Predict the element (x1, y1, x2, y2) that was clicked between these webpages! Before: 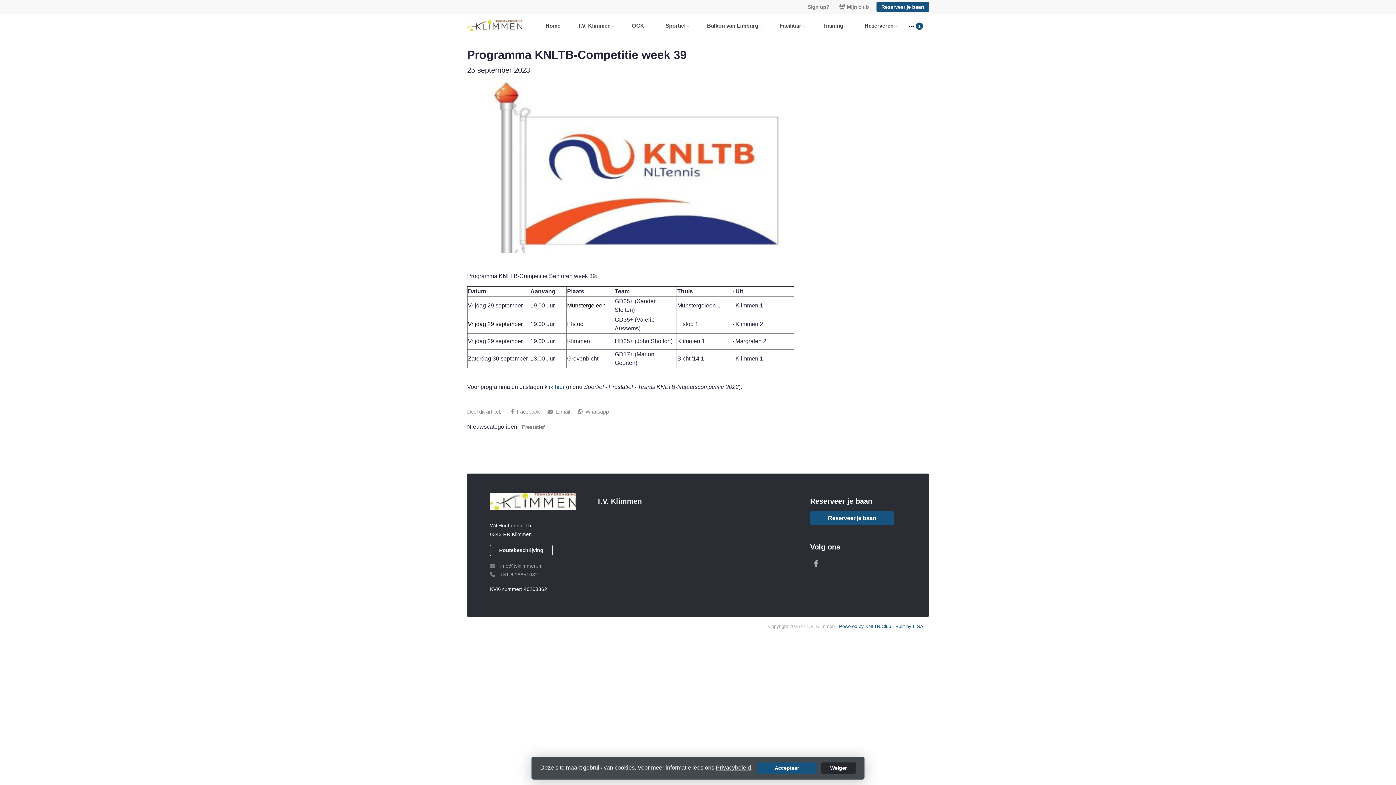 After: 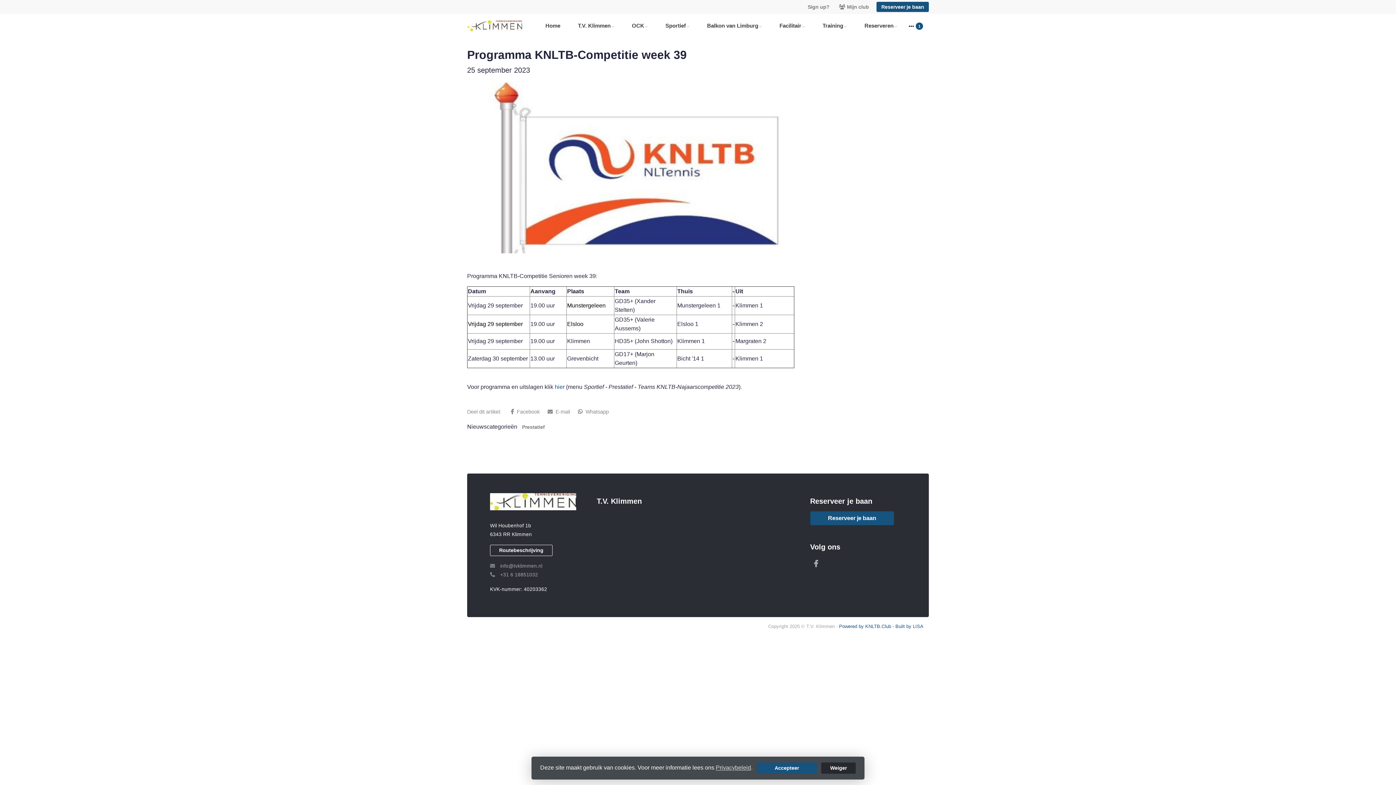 Action: label: Privacybeleid bbox: (715, 764, 751, 771)